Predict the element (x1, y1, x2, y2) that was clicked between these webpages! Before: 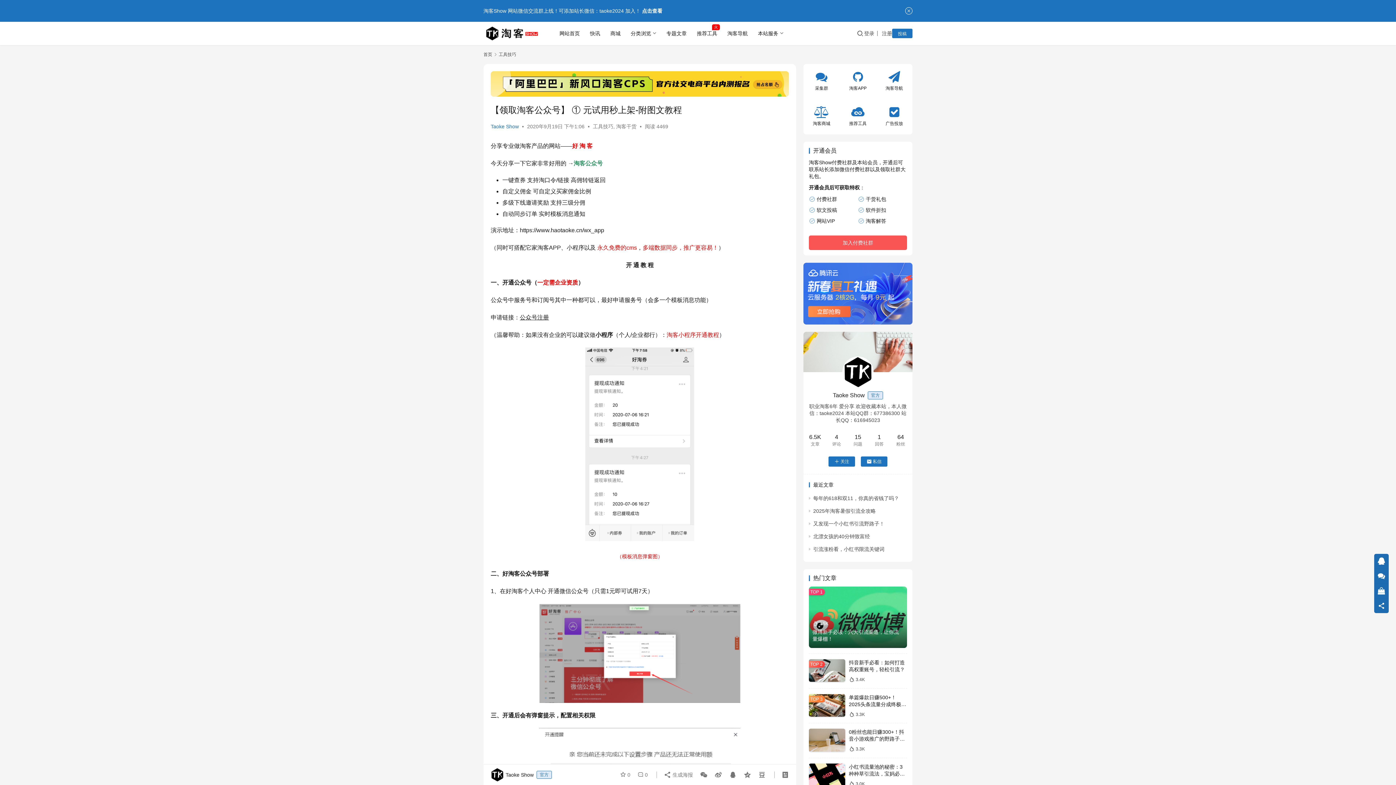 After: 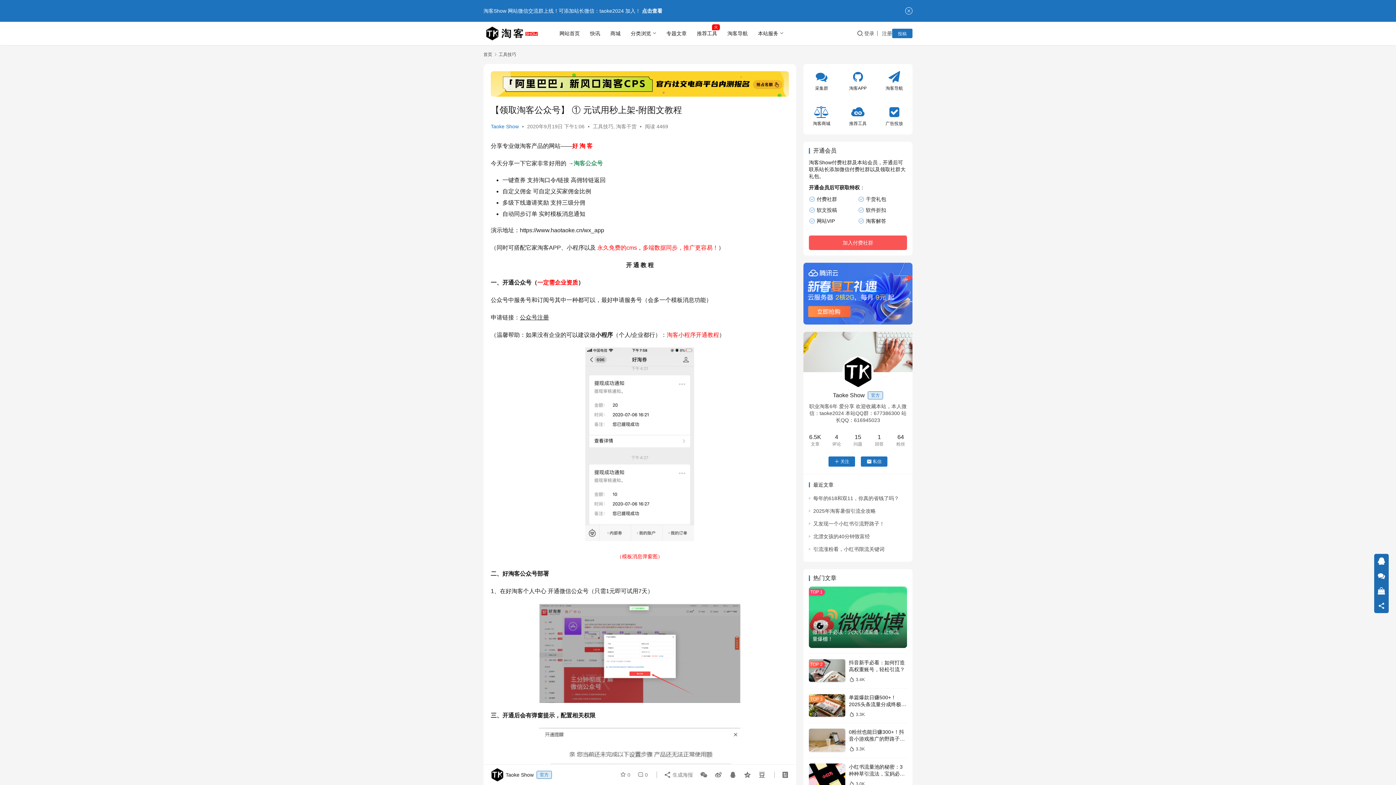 Action: bbox: (842, 356, 873, 388)